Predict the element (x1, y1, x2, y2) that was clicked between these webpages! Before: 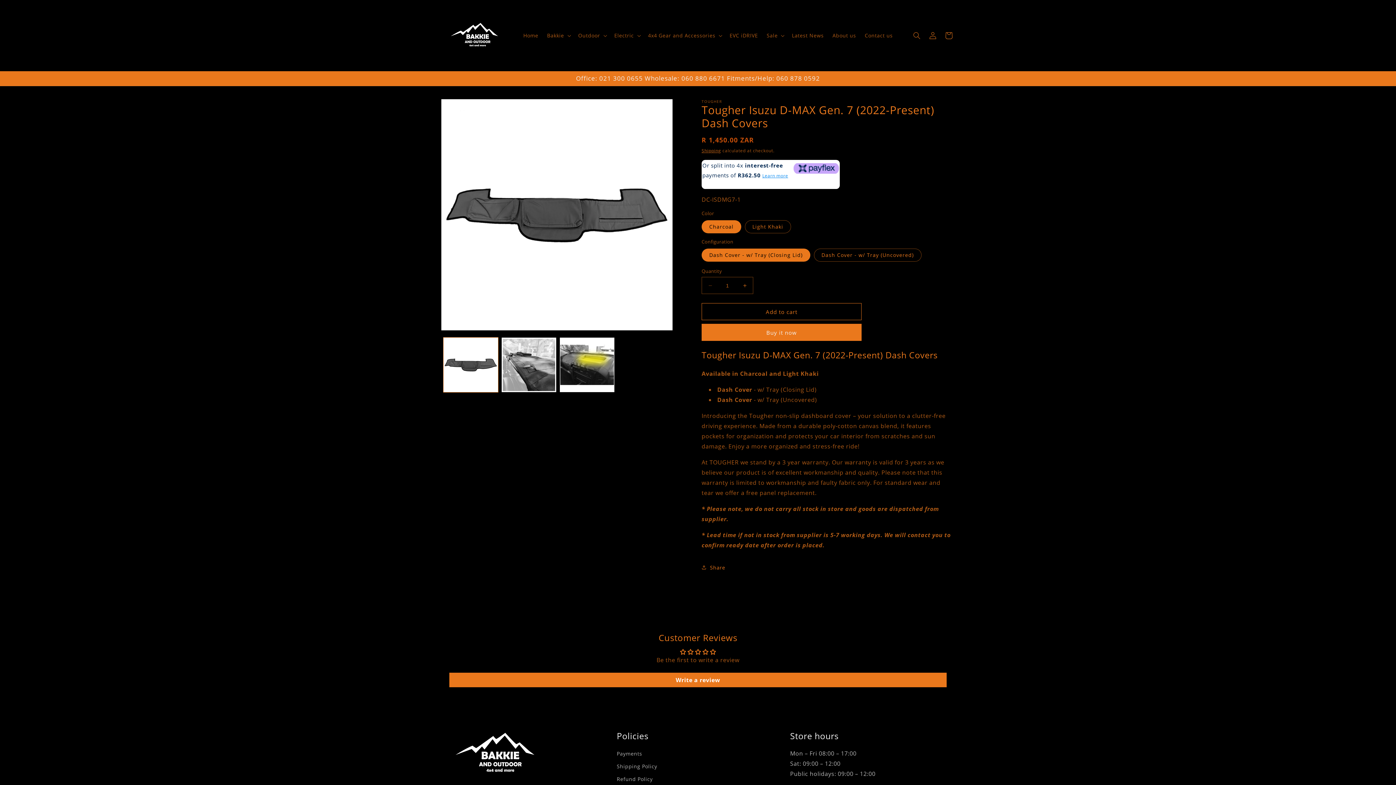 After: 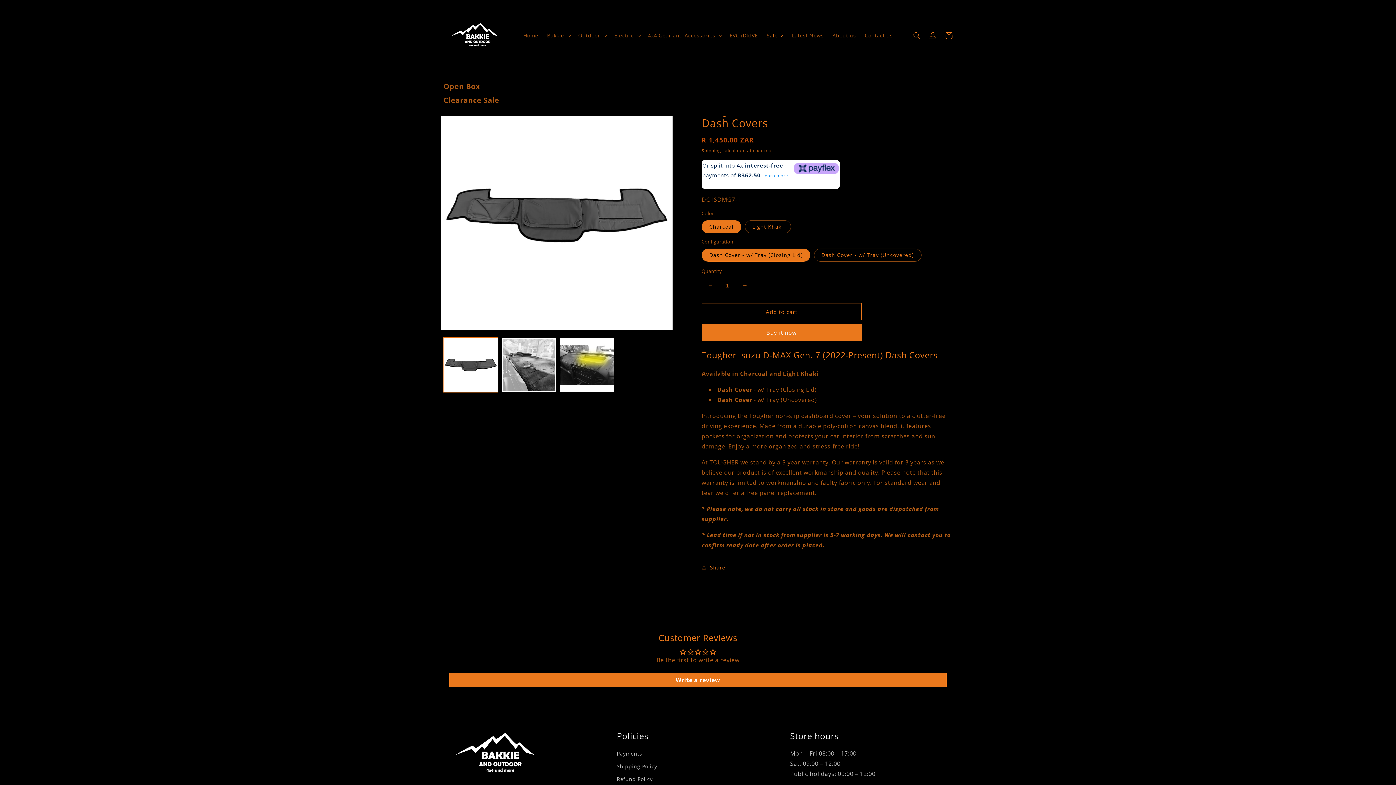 Action: label: Sale bbox: (762, 27, 787, 43)